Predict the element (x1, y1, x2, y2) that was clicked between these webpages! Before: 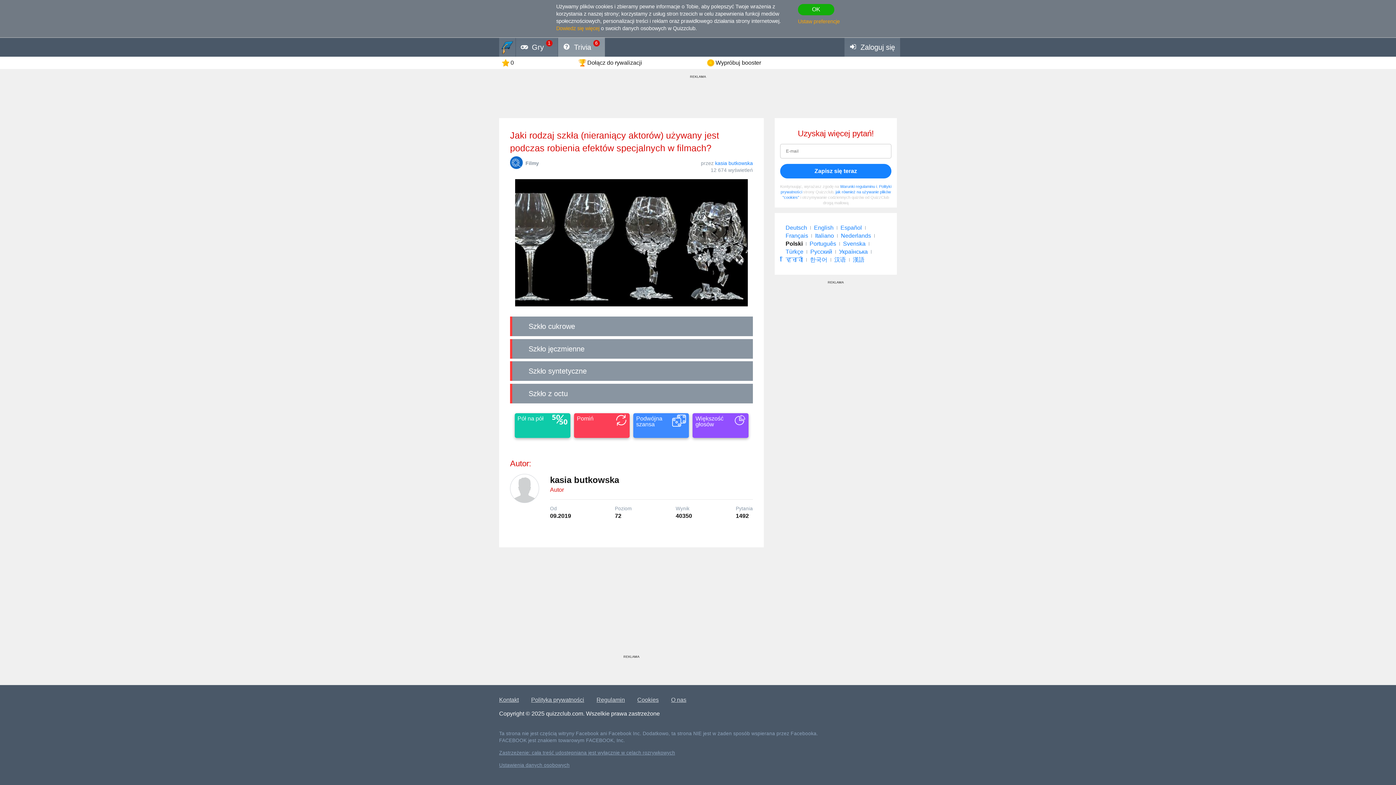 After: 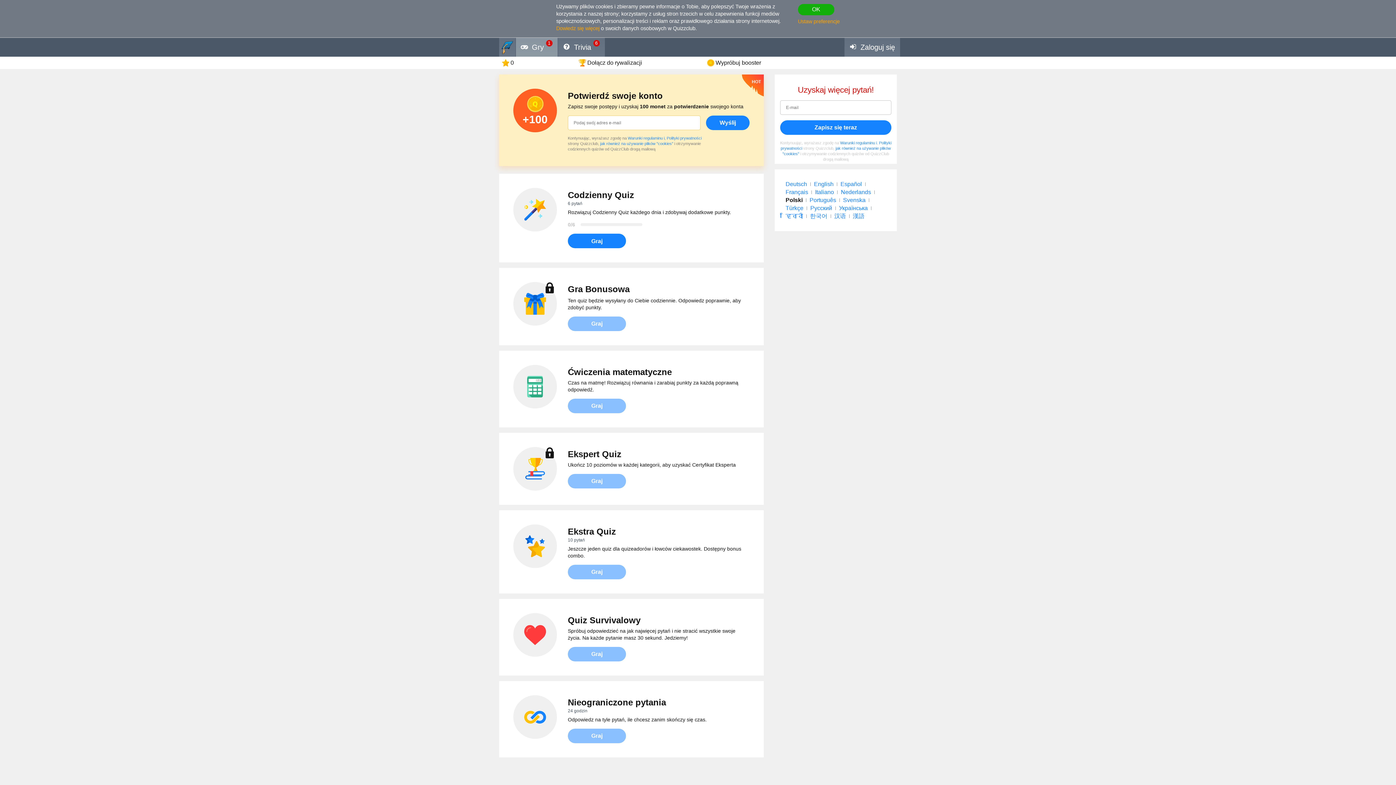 Action: label:  Gry 1 bbox: (516, 37, 558, 56)